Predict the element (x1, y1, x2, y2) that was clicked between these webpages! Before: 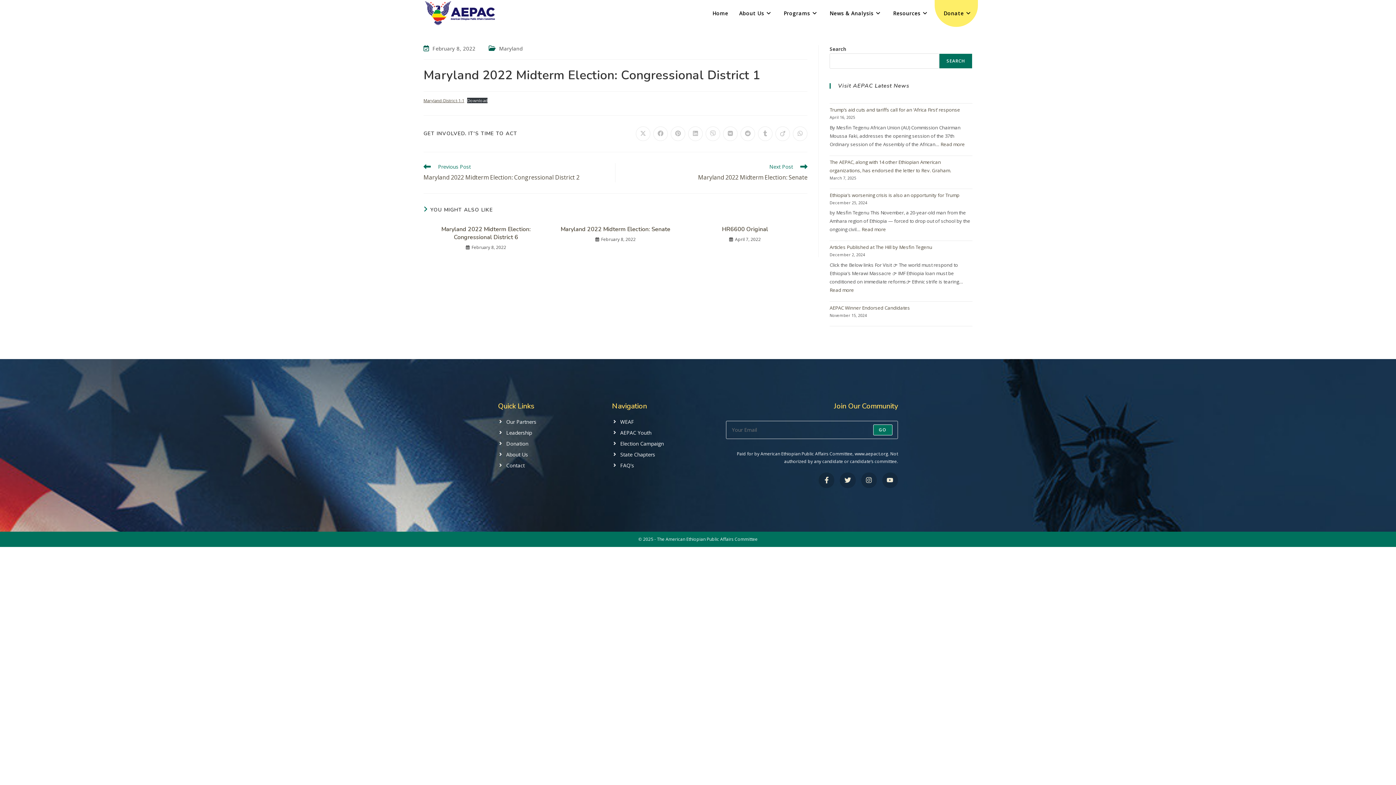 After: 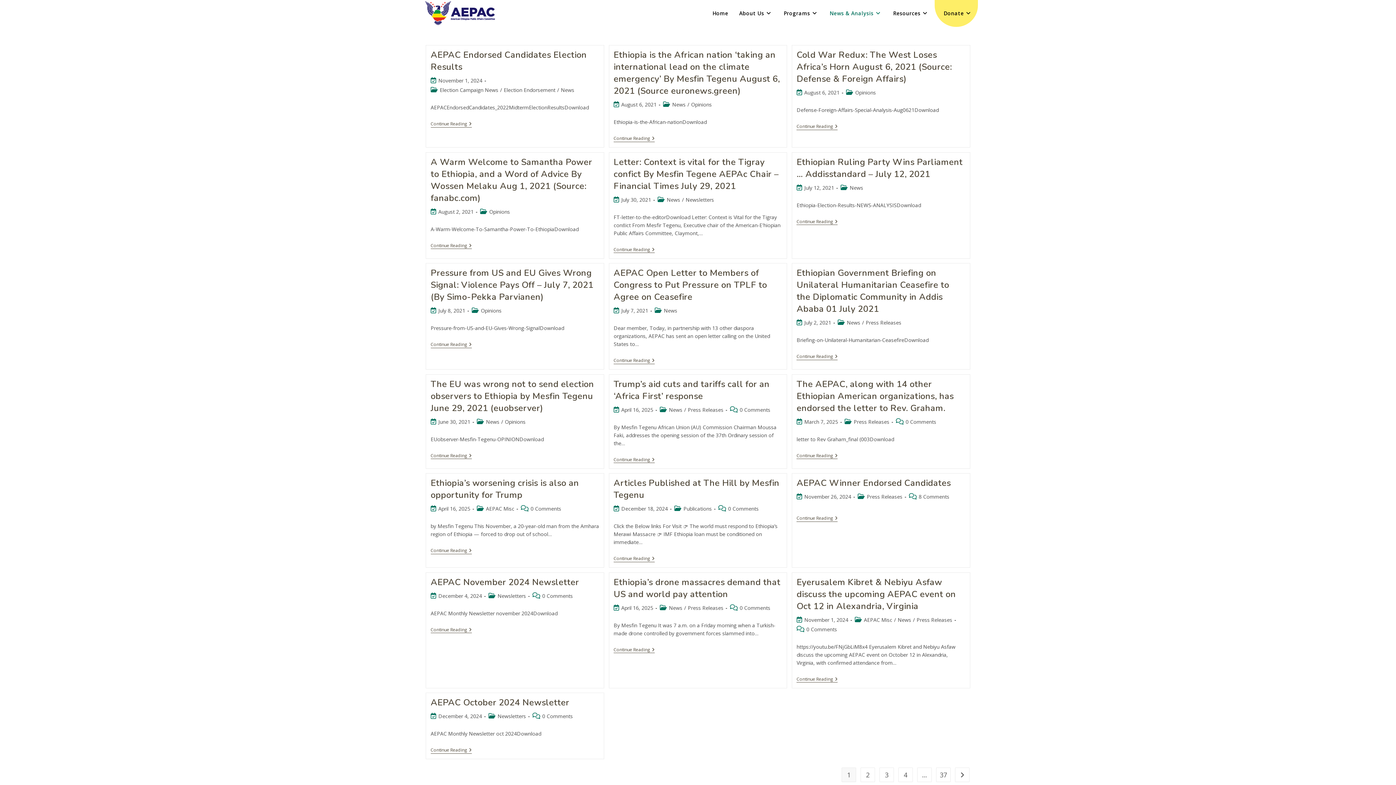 Action: label: News & Analysis bbox: (824, 0, 887, 26)